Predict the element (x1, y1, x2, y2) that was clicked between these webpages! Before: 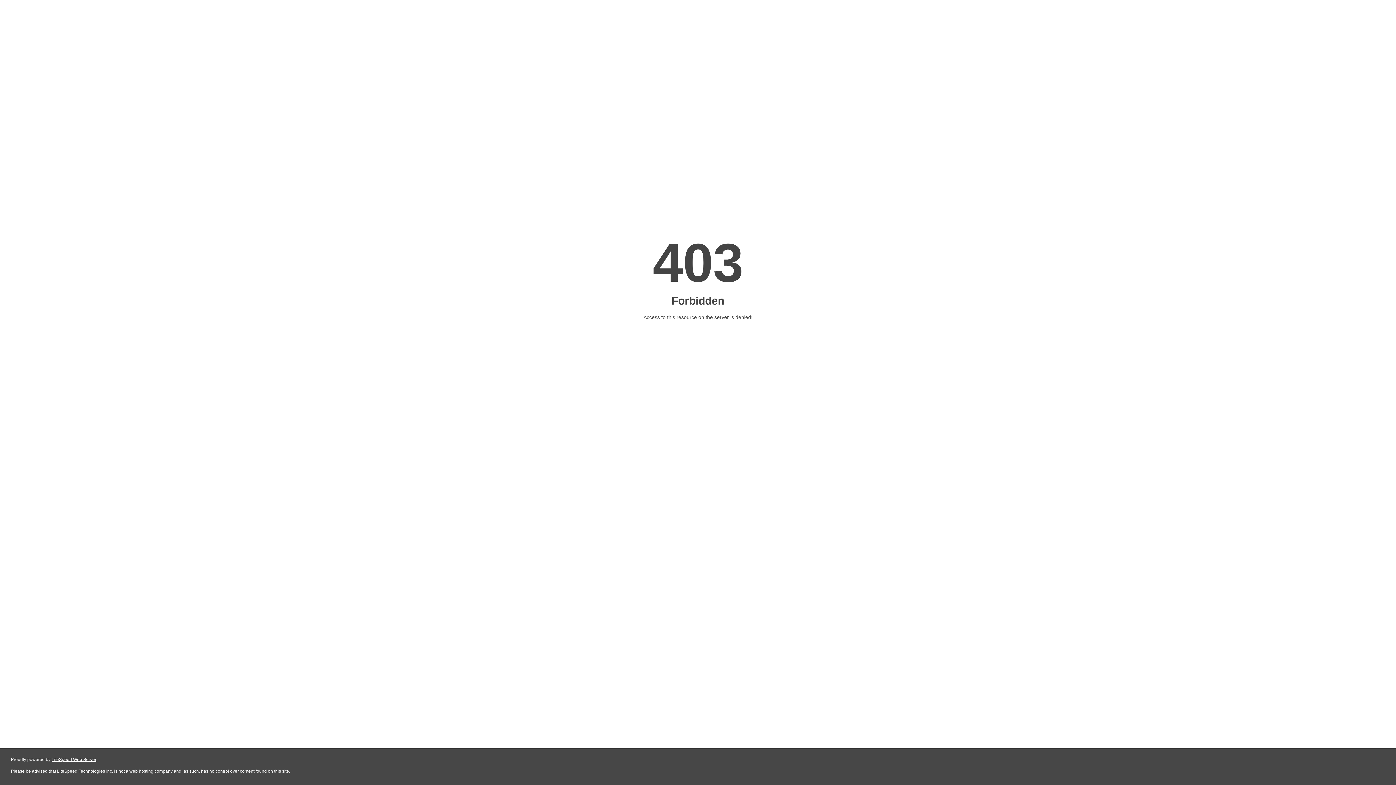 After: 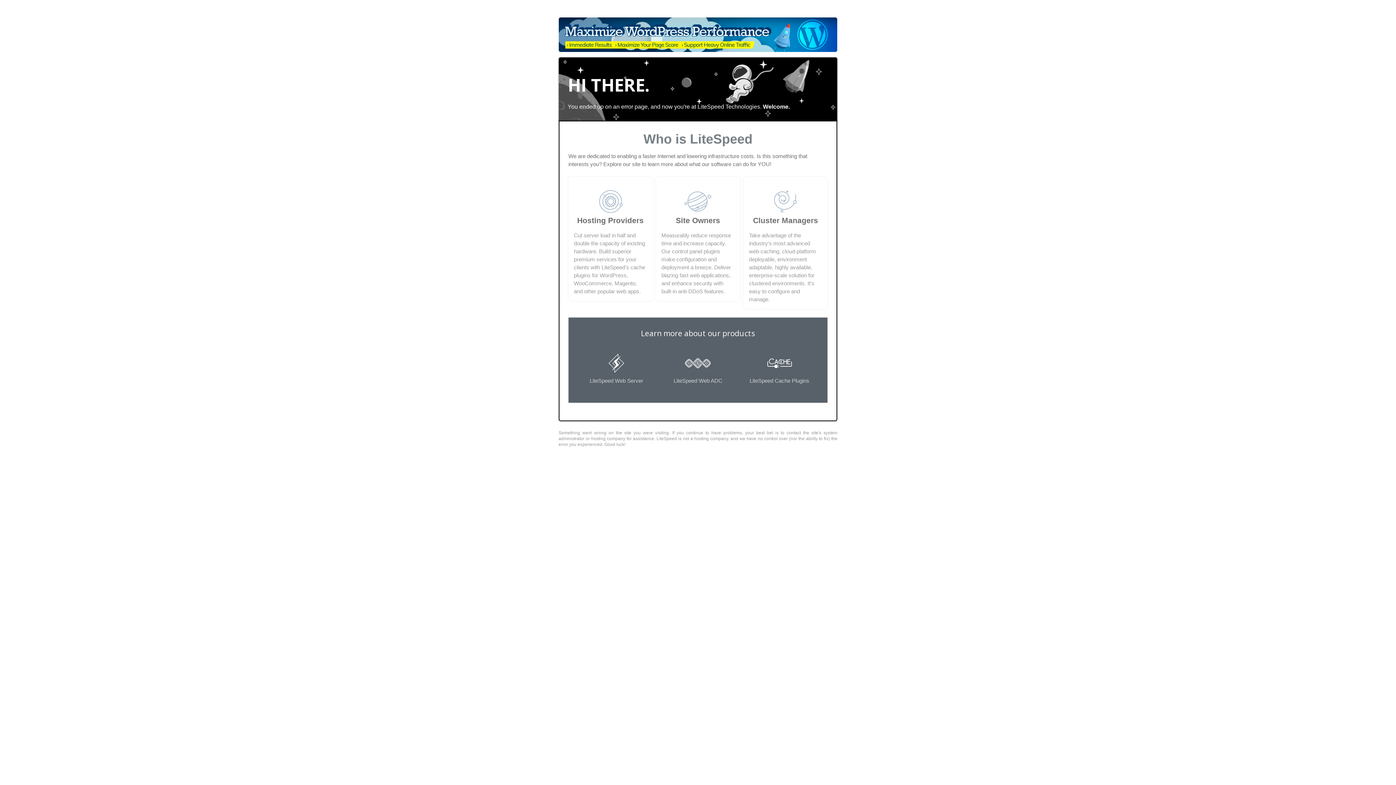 Action: bbox: (51, 757, 96, 762) label: LiteSpeed Web Server